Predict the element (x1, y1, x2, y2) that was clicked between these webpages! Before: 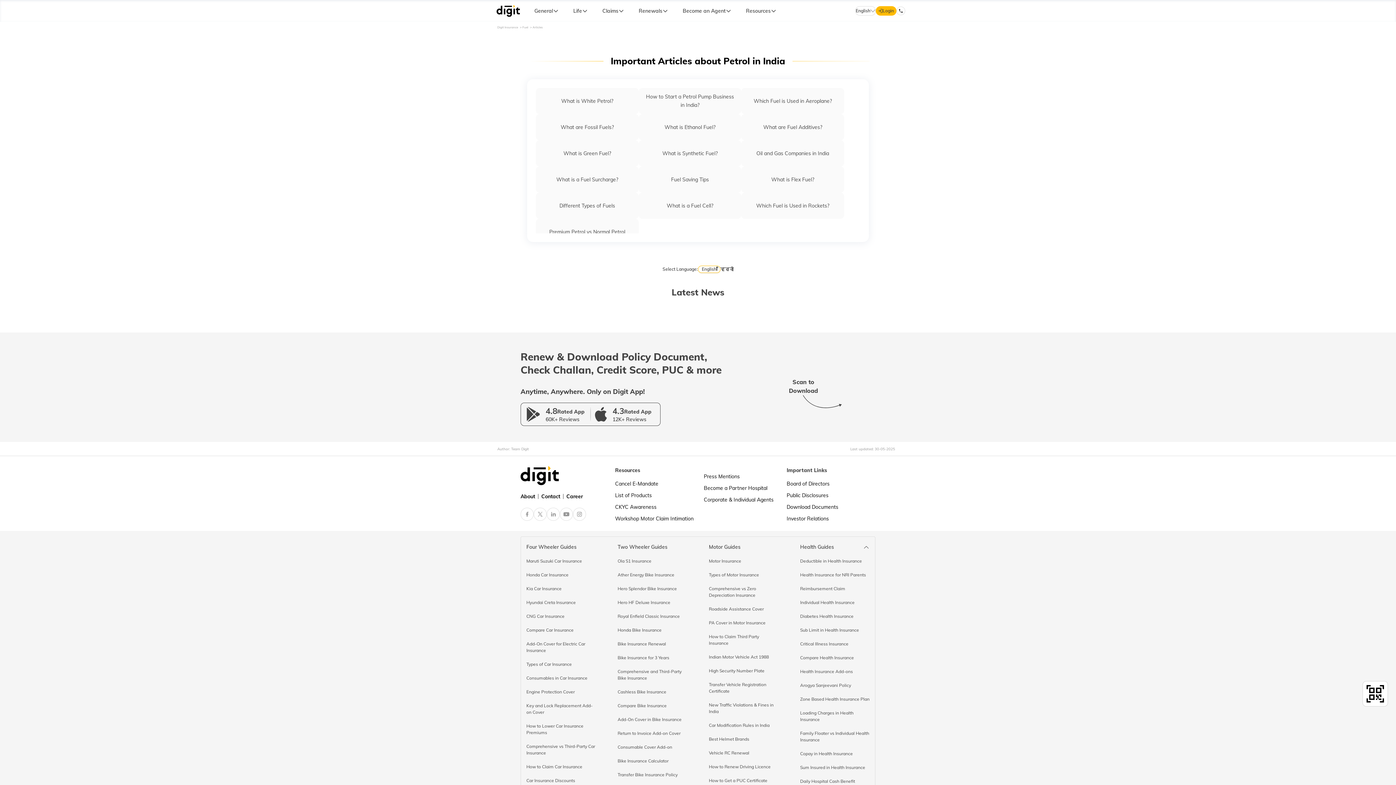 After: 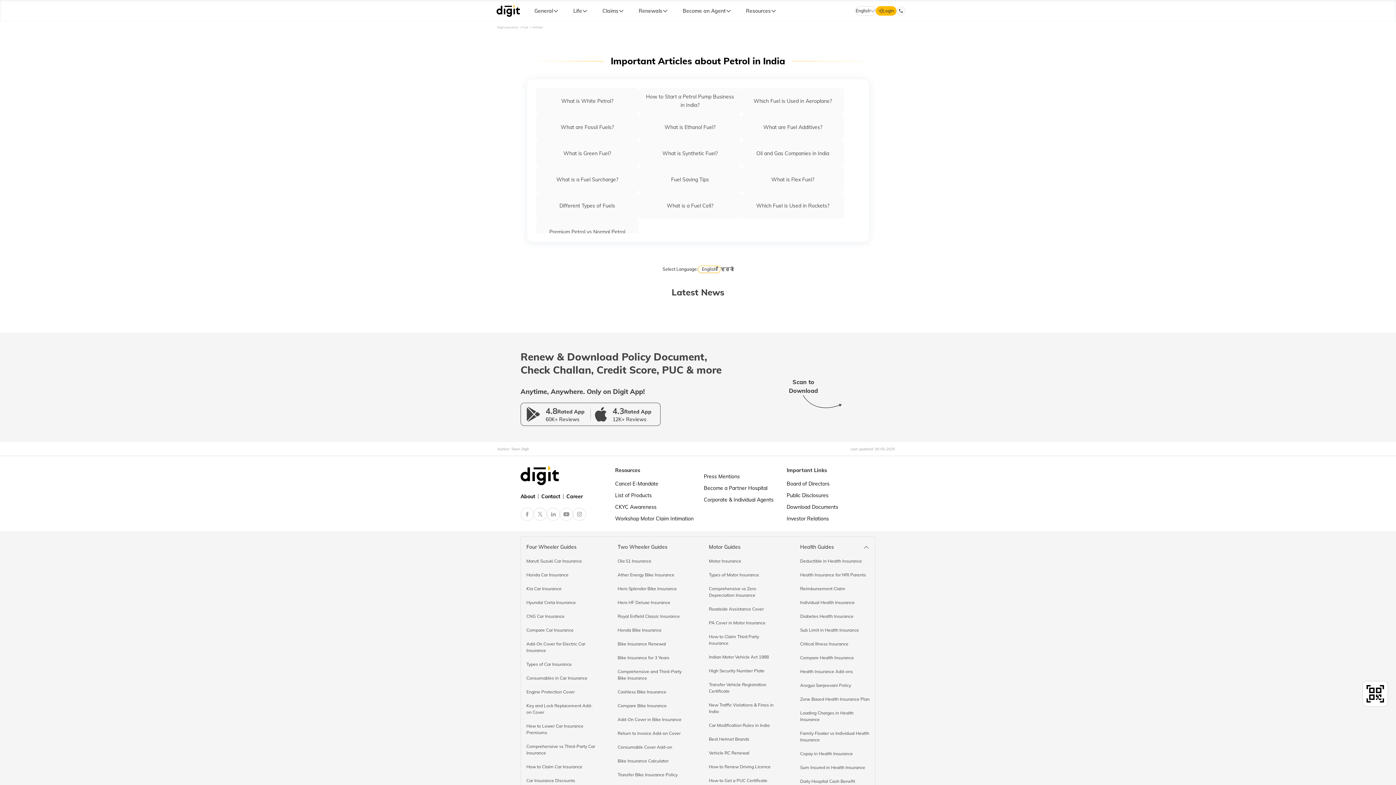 Action: label: Two Wheeler Guides bbox: (617, 544, 667, 550)